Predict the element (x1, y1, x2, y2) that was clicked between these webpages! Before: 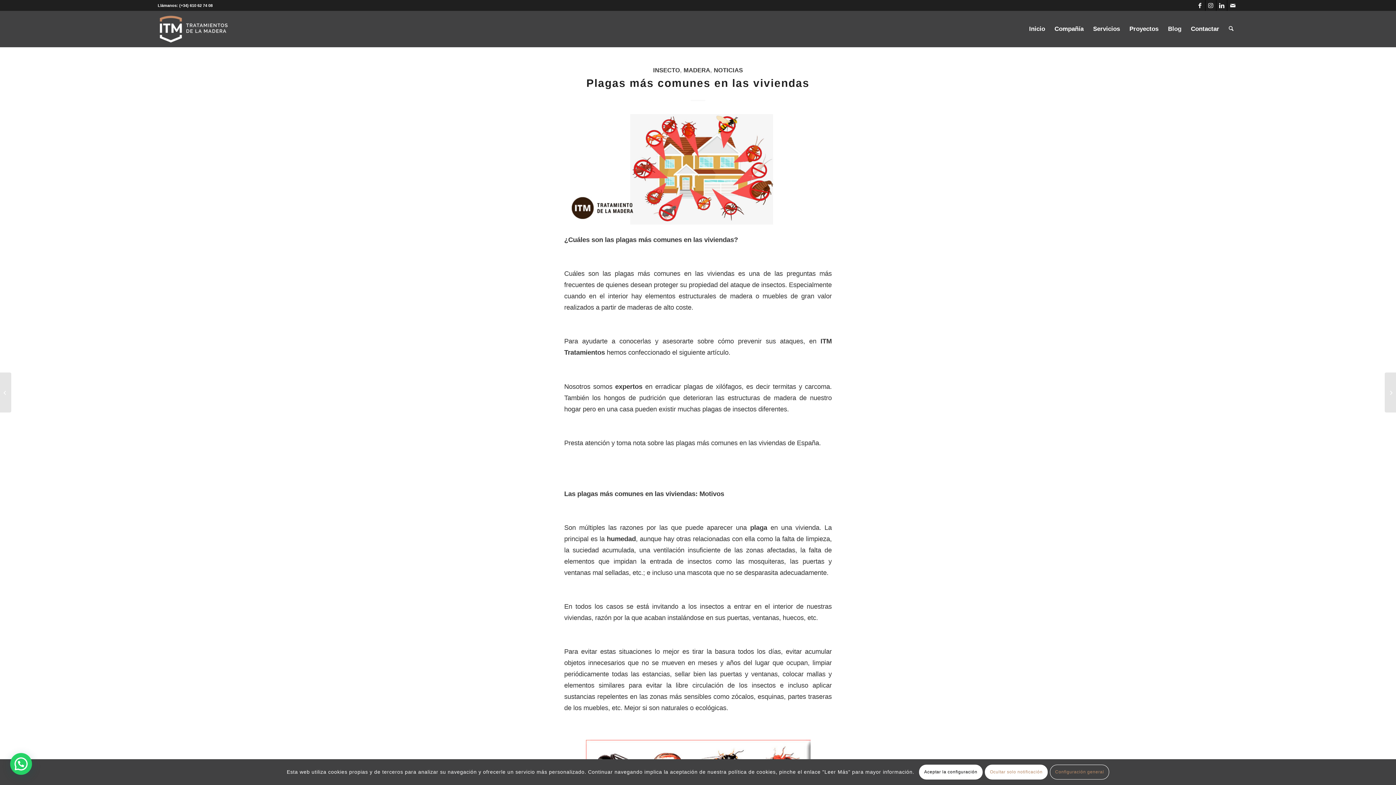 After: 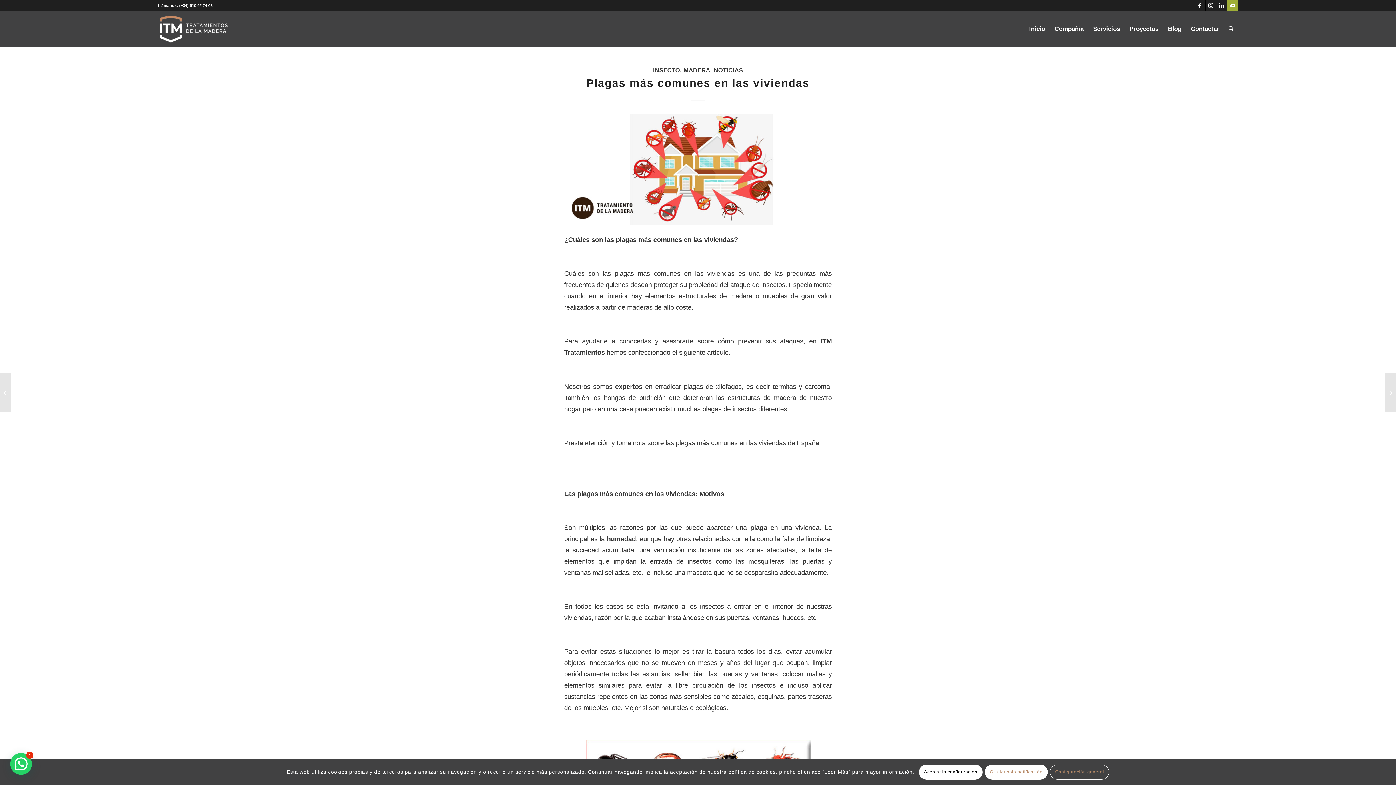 Action: bbox: (1227, 0, 1238, 10) label: Link to Mail